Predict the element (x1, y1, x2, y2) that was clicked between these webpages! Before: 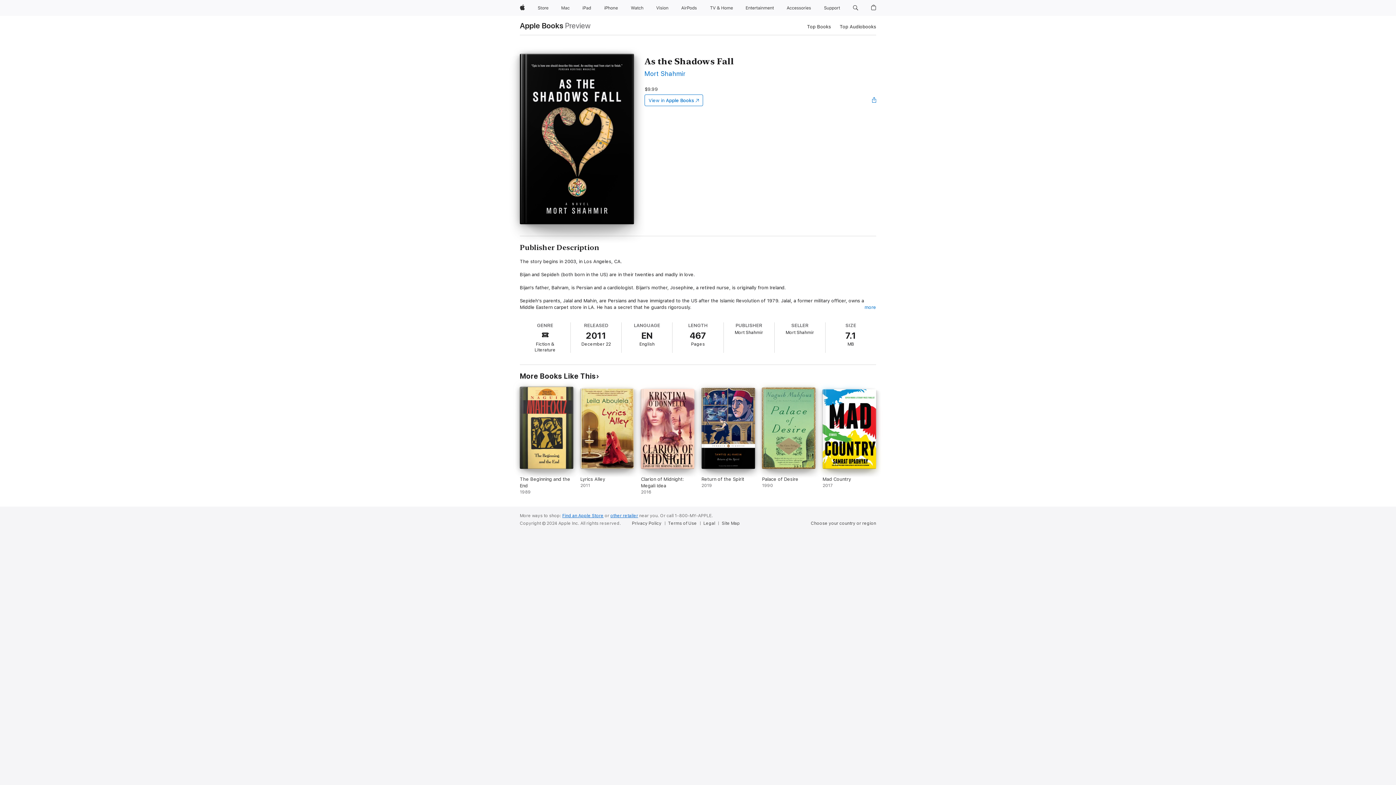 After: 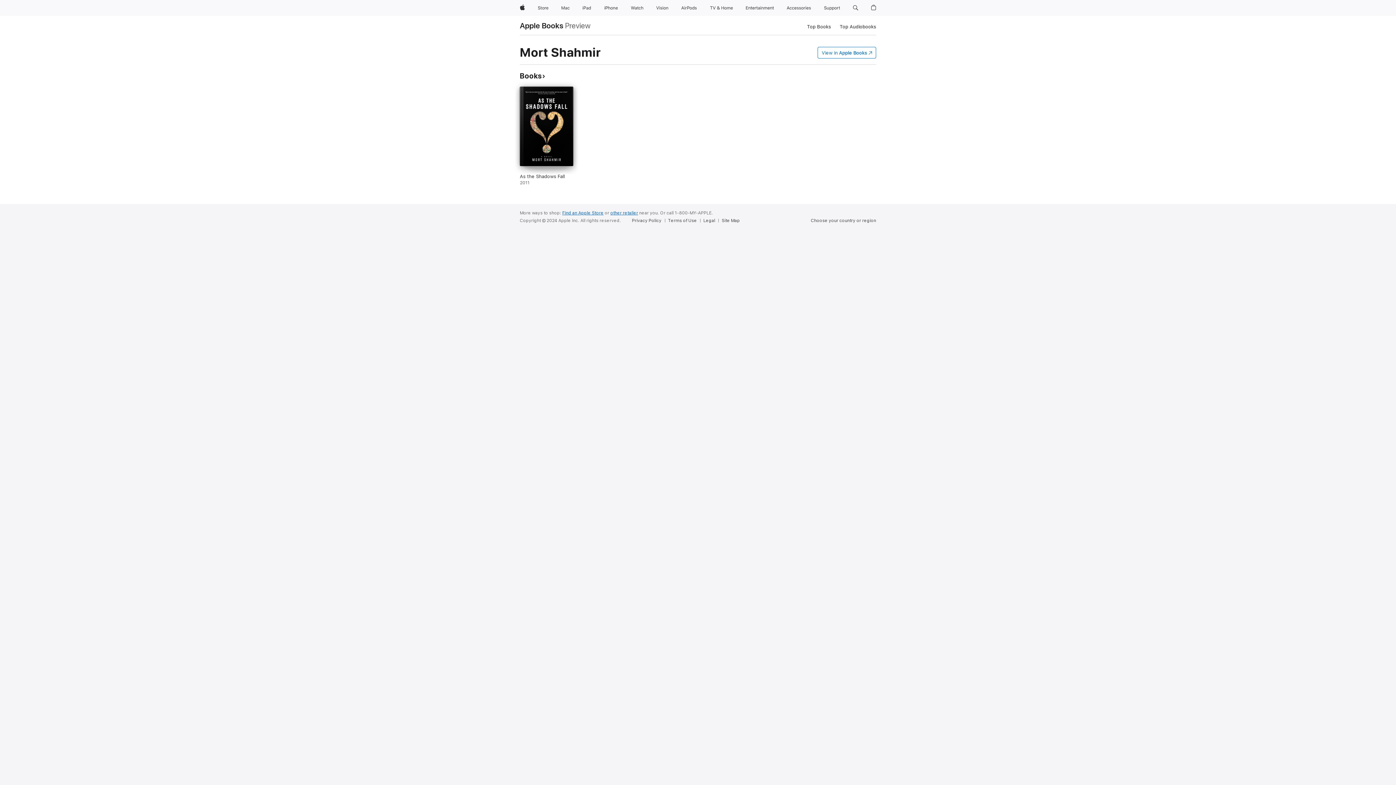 Action: bbox: (644, 69, 685, 77) label: Mort Shahmir